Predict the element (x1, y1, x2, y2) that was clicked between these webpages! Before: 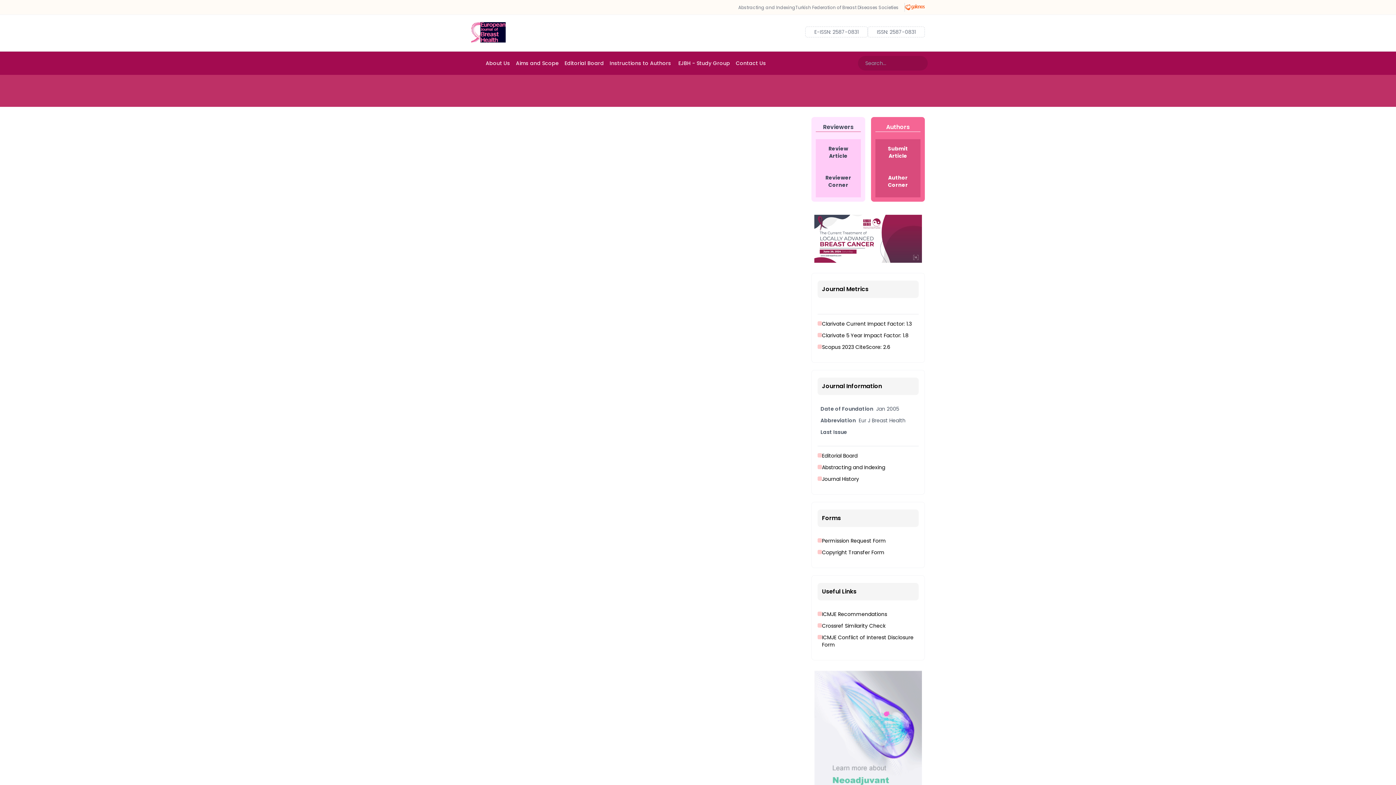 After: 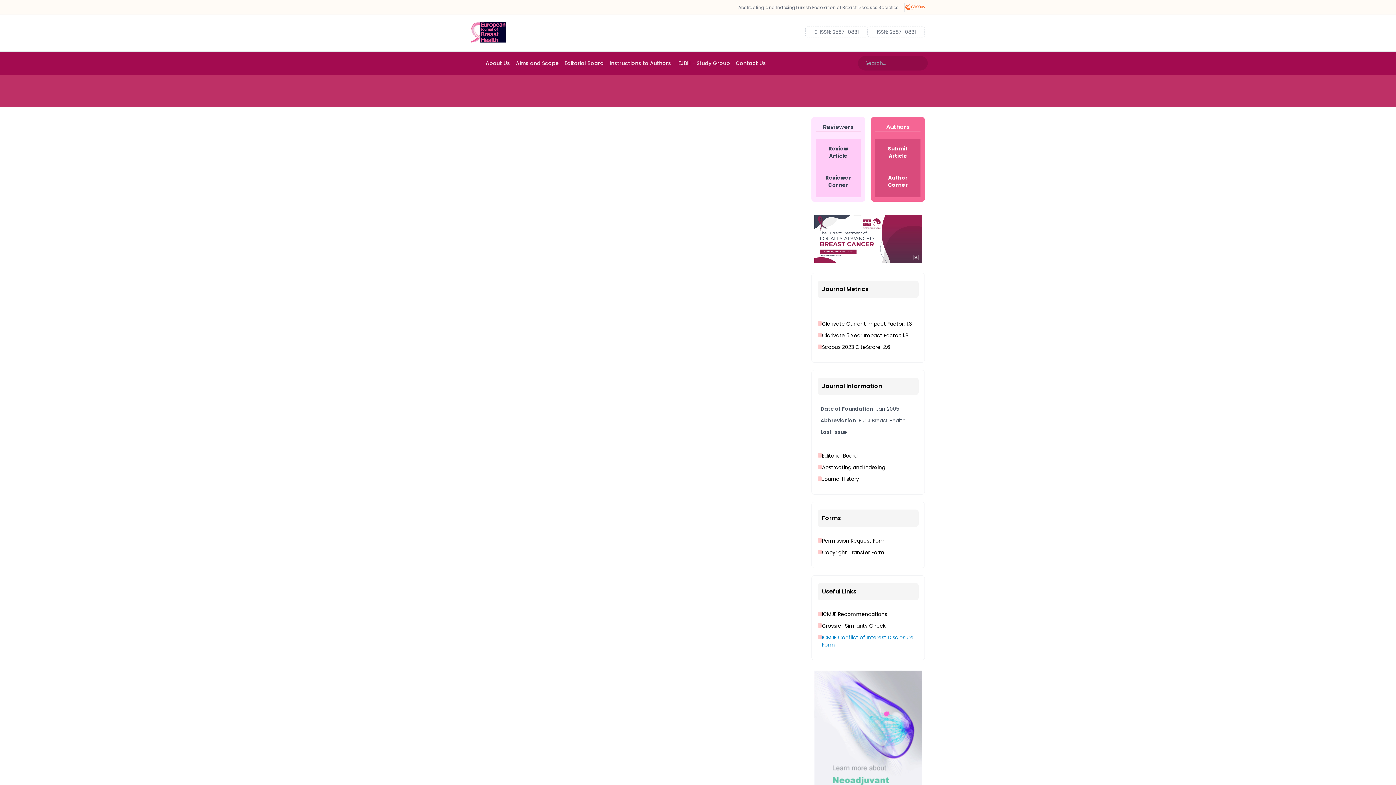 Action: bbox: (817, 634, 918, 648) label: ICMJE Conflict of Interest Disclosure Form